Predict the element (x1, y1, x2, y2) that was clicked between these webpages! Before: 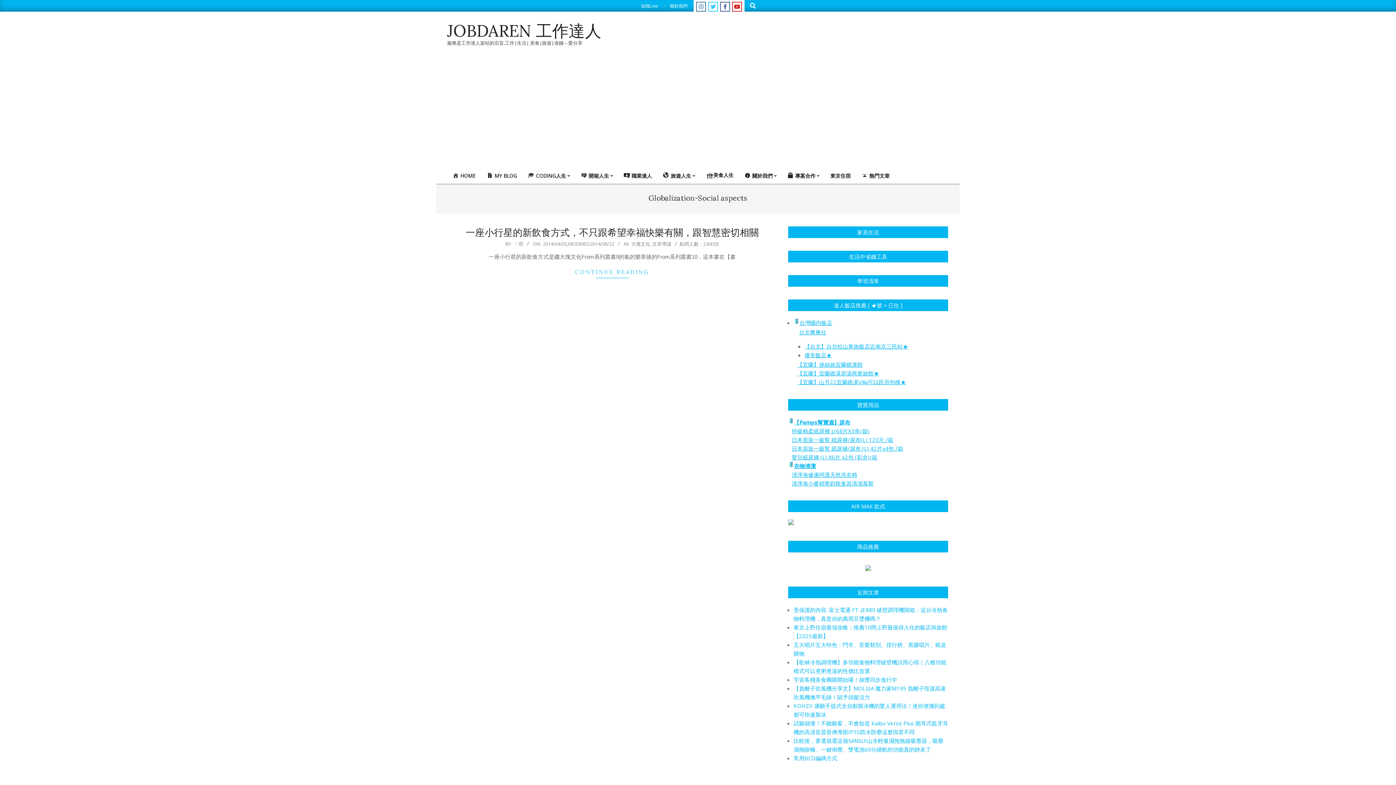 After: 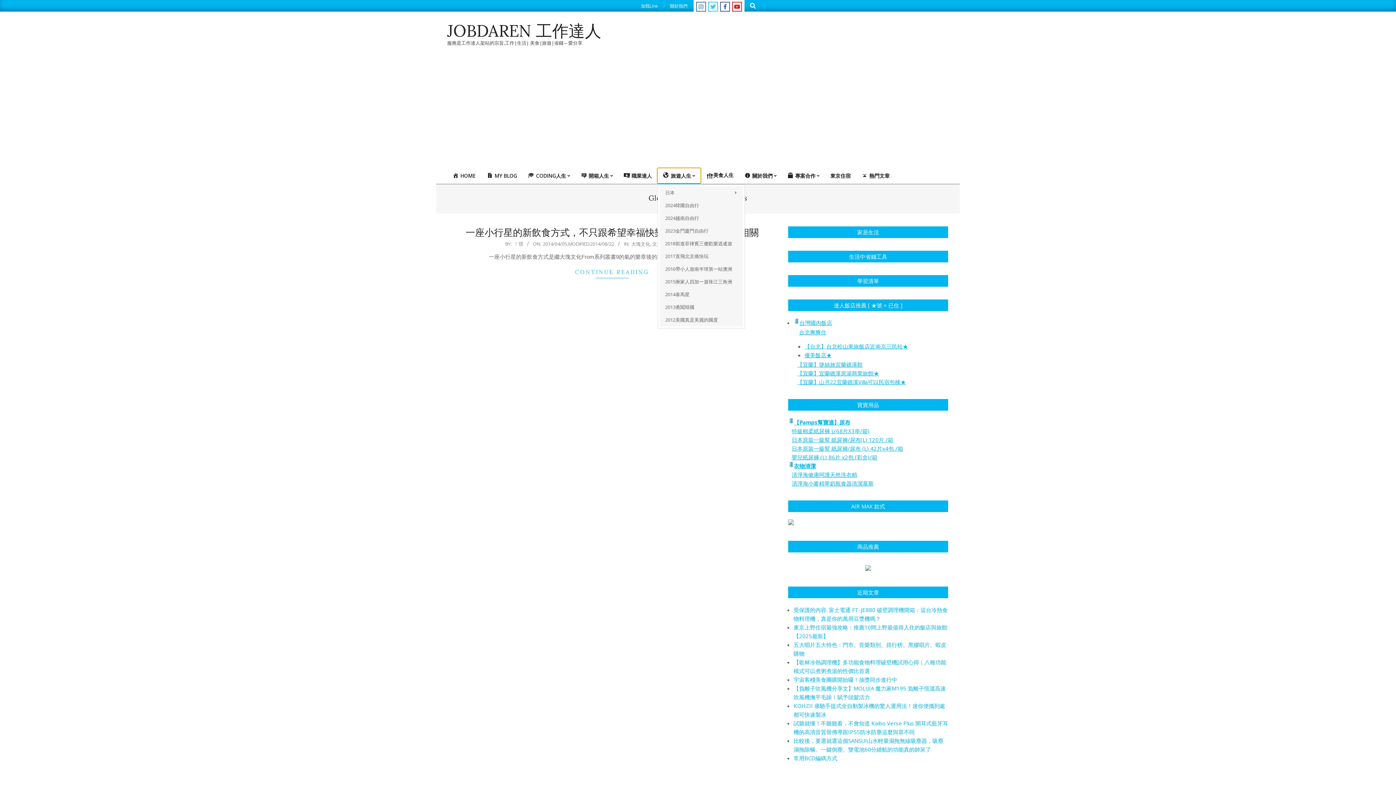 Action: bbox: (657, 168, 700, 183) label: 旅遊人生